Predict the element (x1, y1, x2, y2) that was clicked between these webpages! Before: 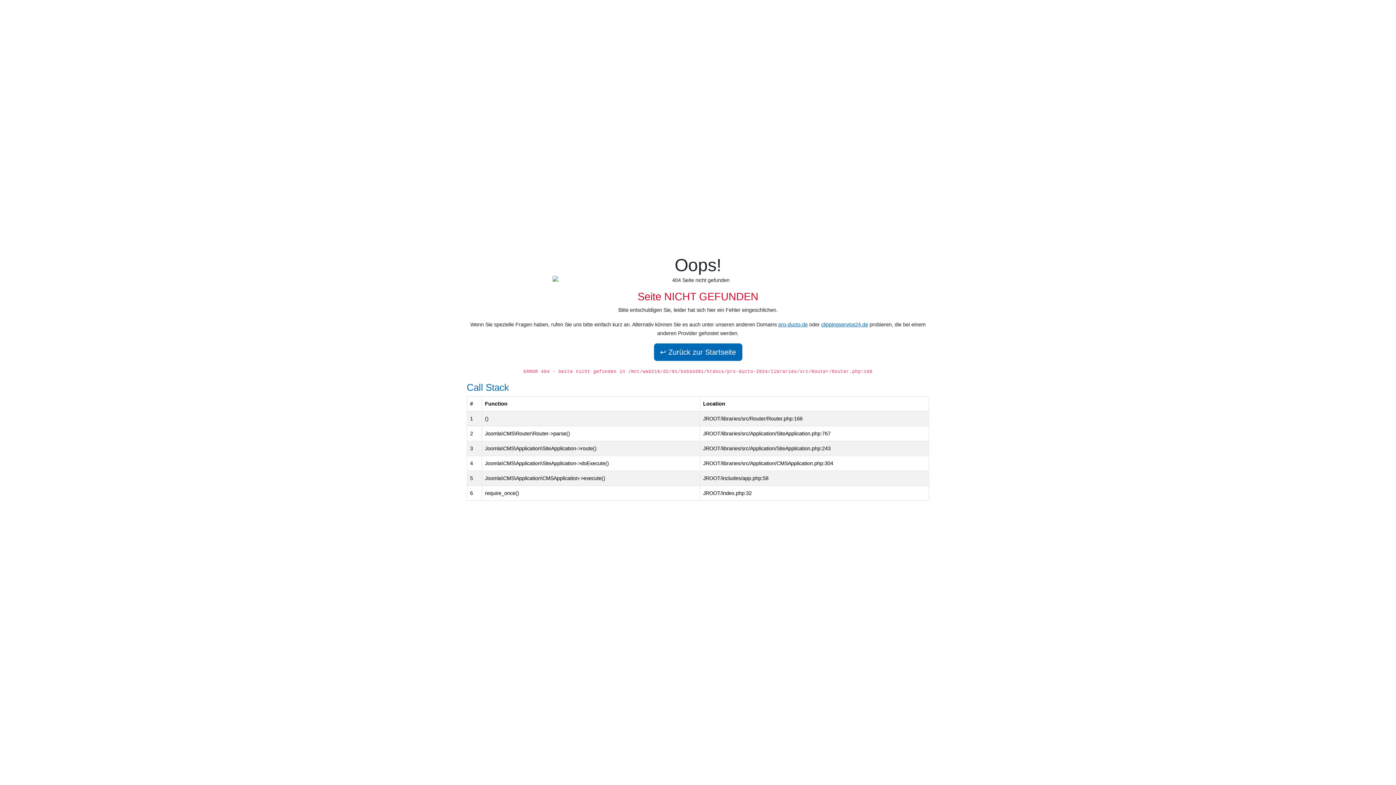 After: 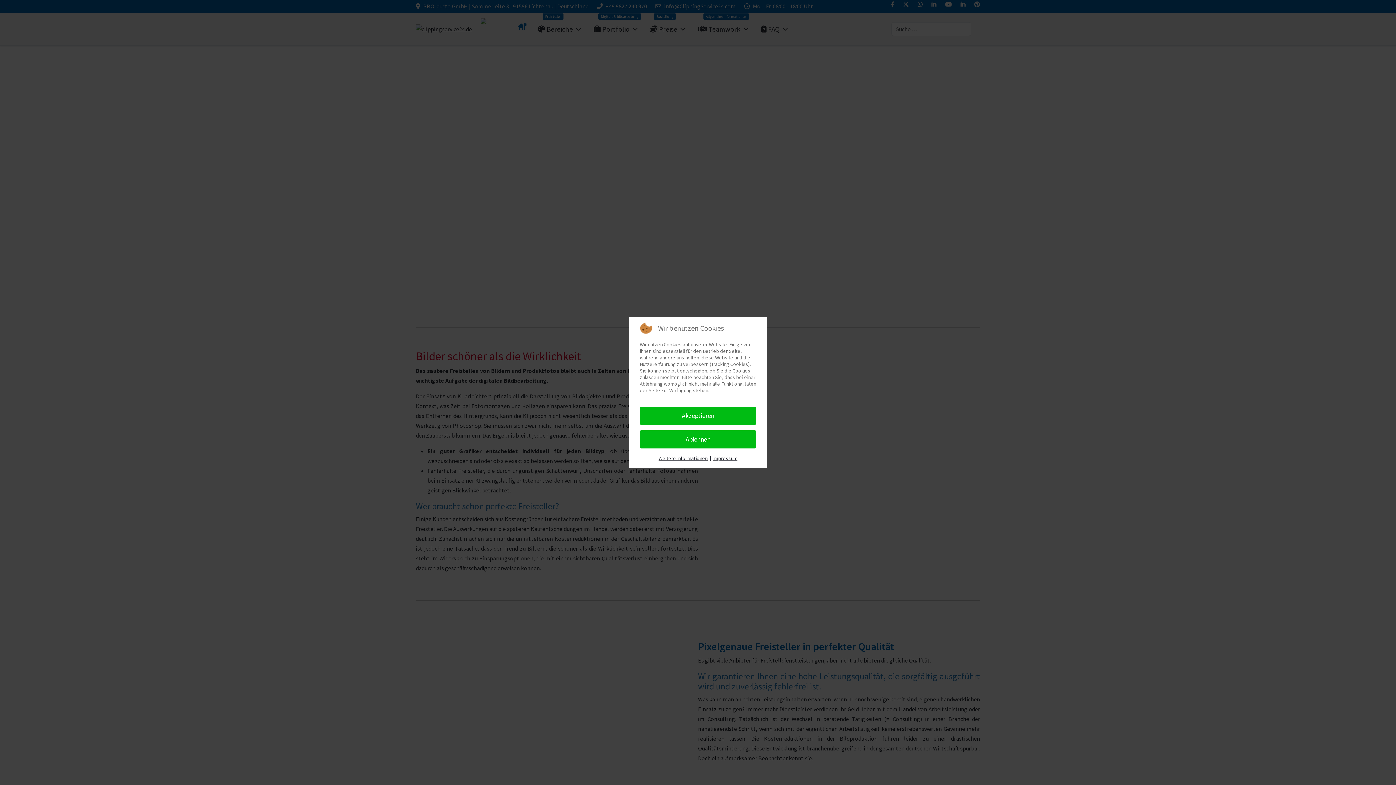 Action: bbox: (821, 321, 868, 327) label: clippingservice24.de